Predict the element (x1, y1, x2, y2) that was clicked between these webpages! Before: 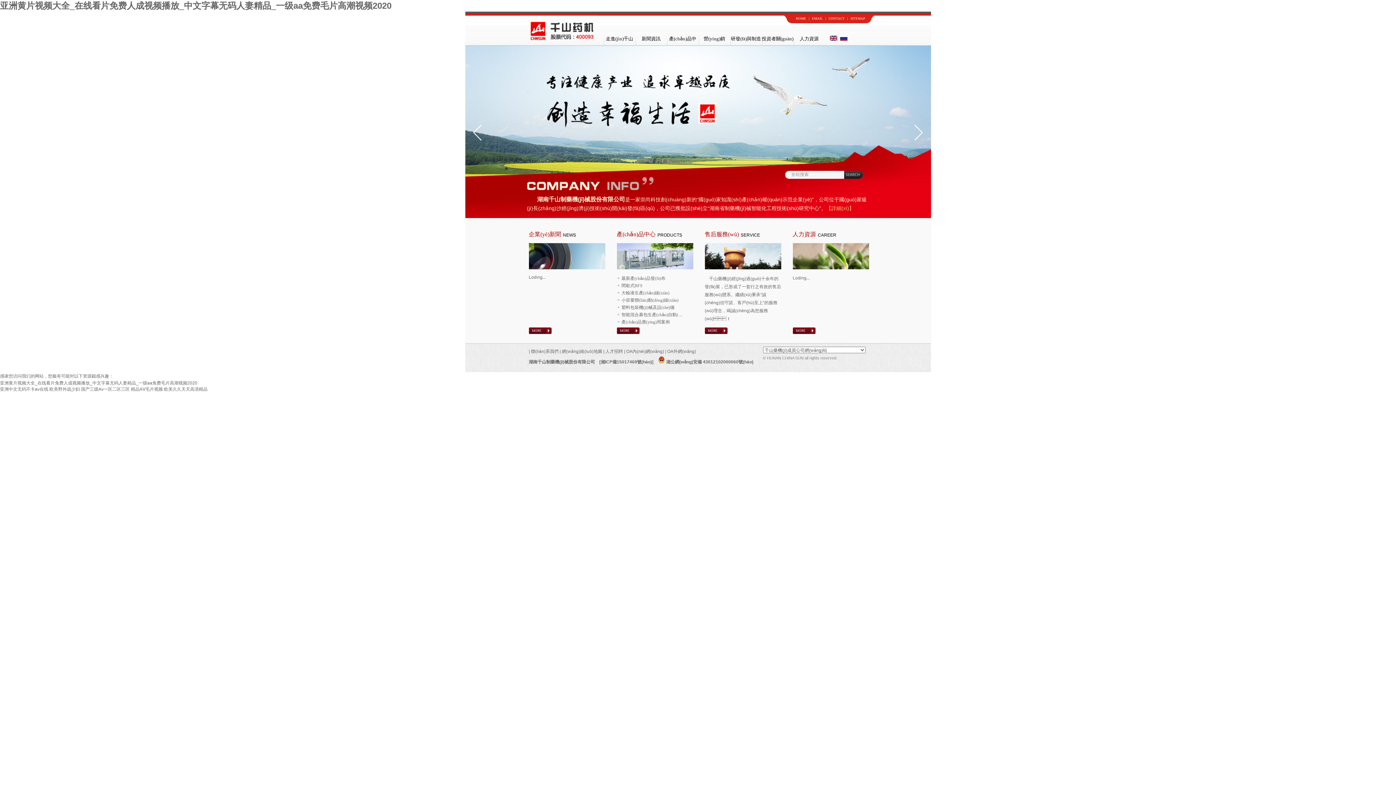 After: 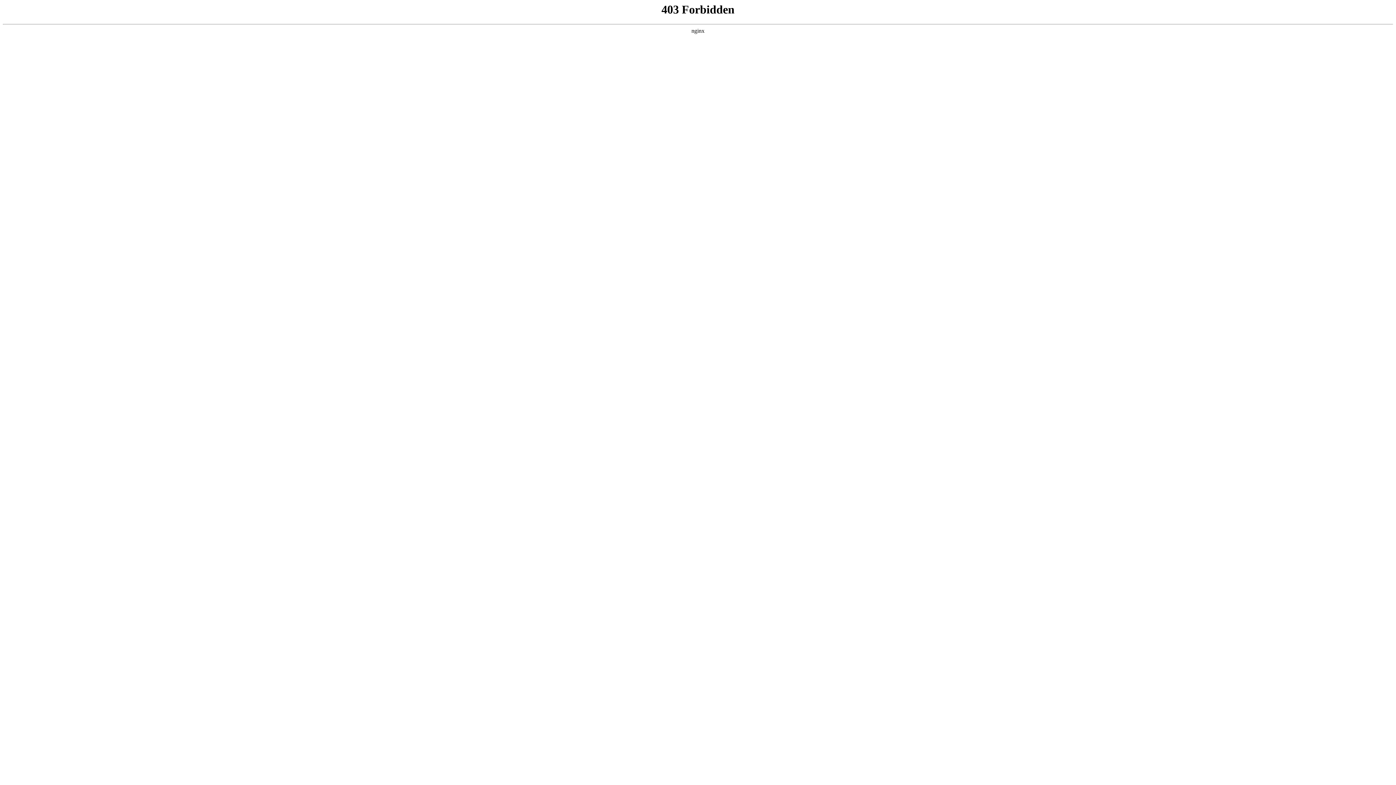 Action: bbox: (528, 330, 551, 335)